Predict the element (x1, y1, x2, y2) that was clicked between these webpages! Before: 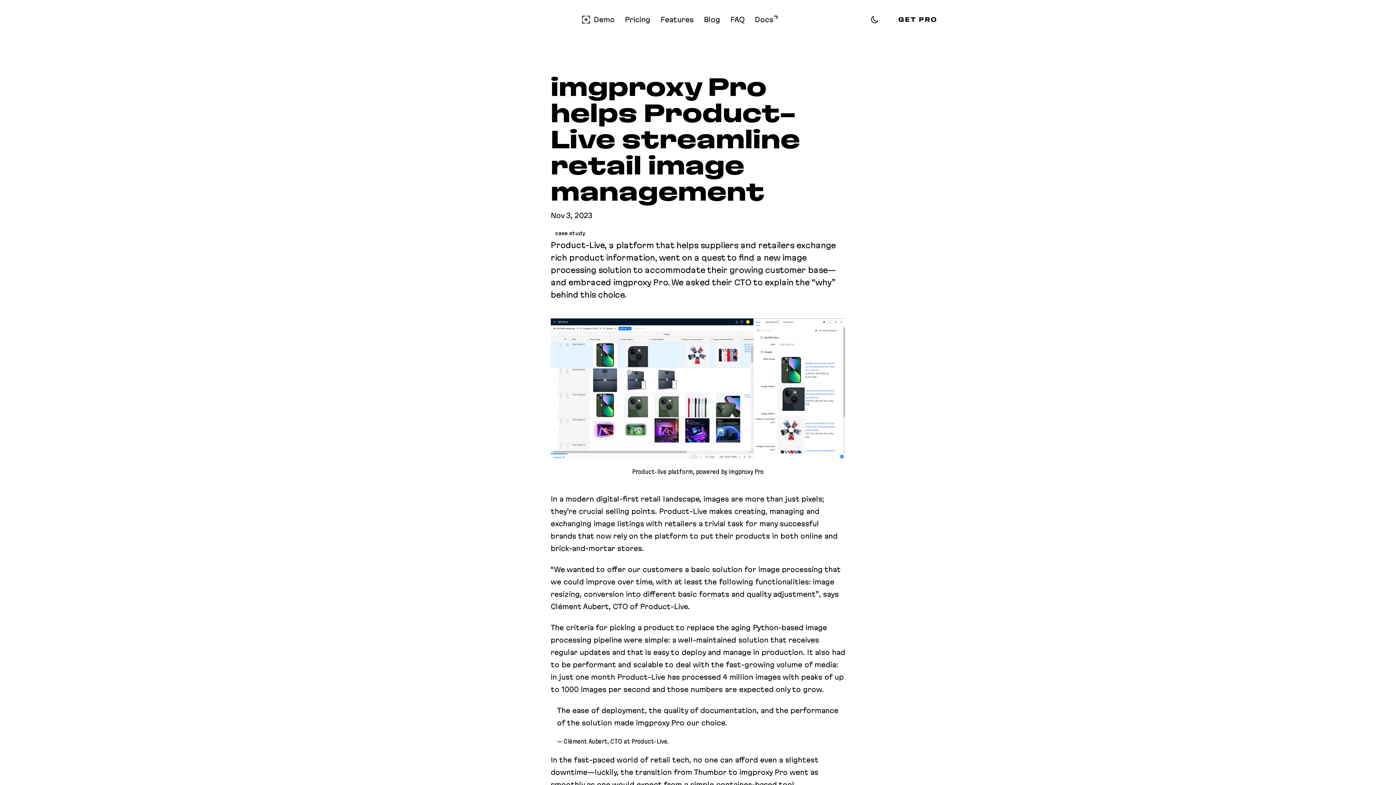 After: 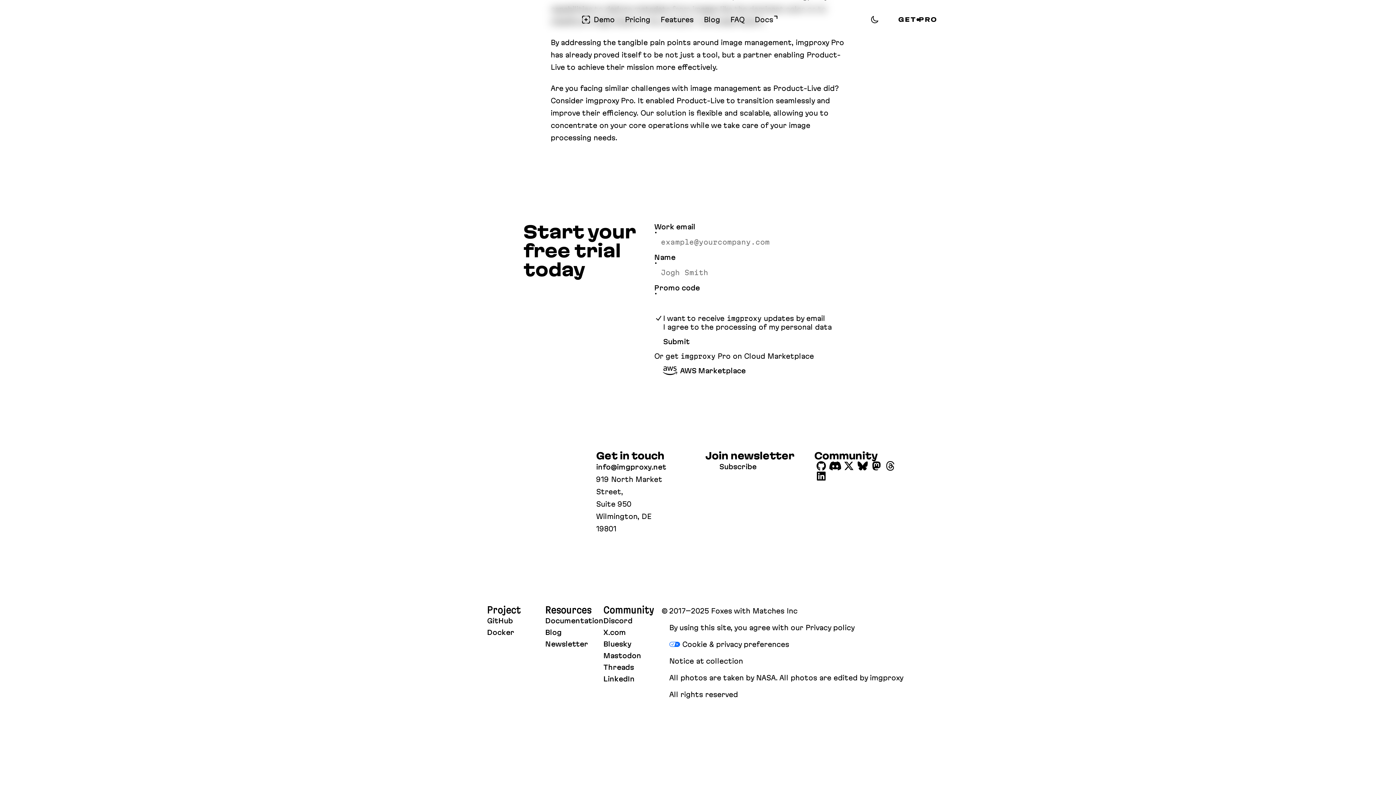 Action: bbox: (890, 10, 945, 28) label: Get imgproxy Pro